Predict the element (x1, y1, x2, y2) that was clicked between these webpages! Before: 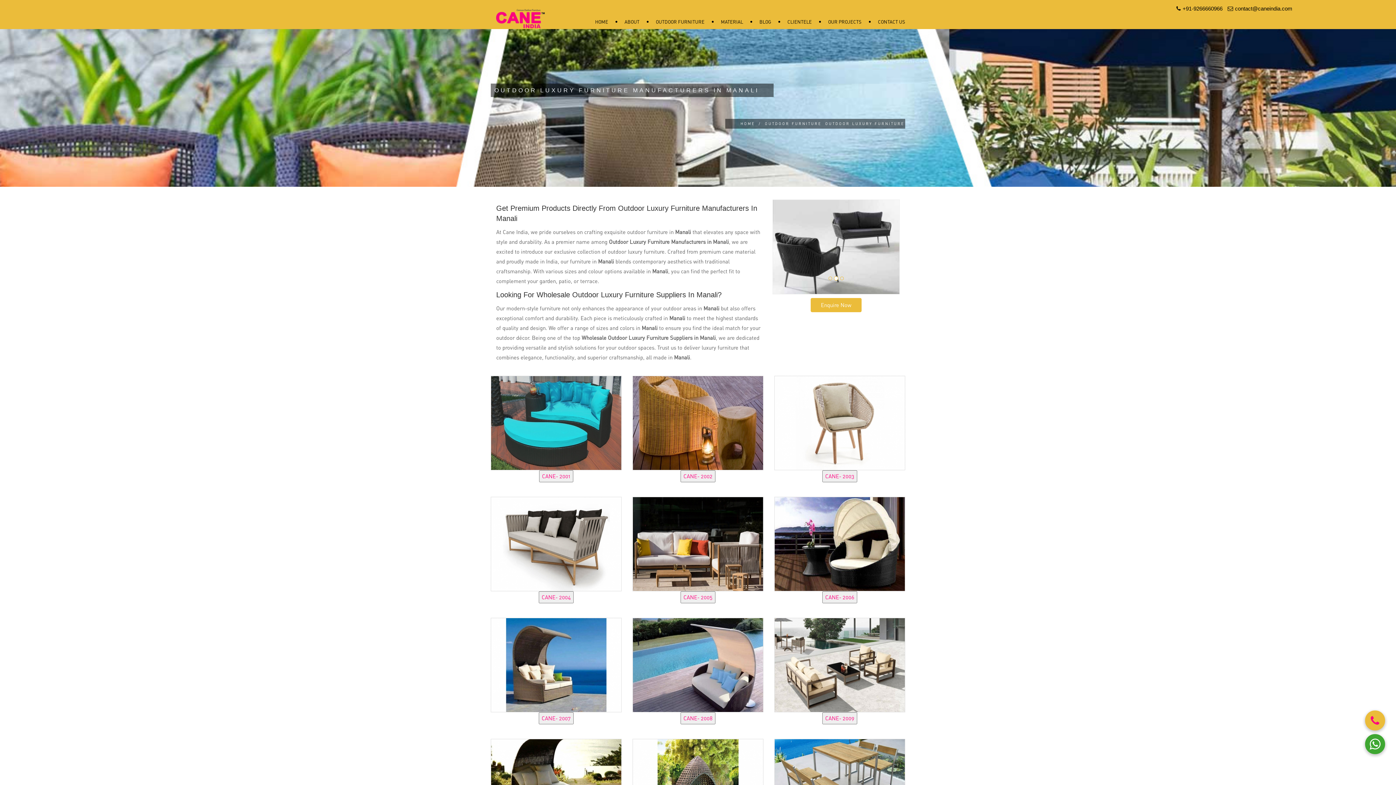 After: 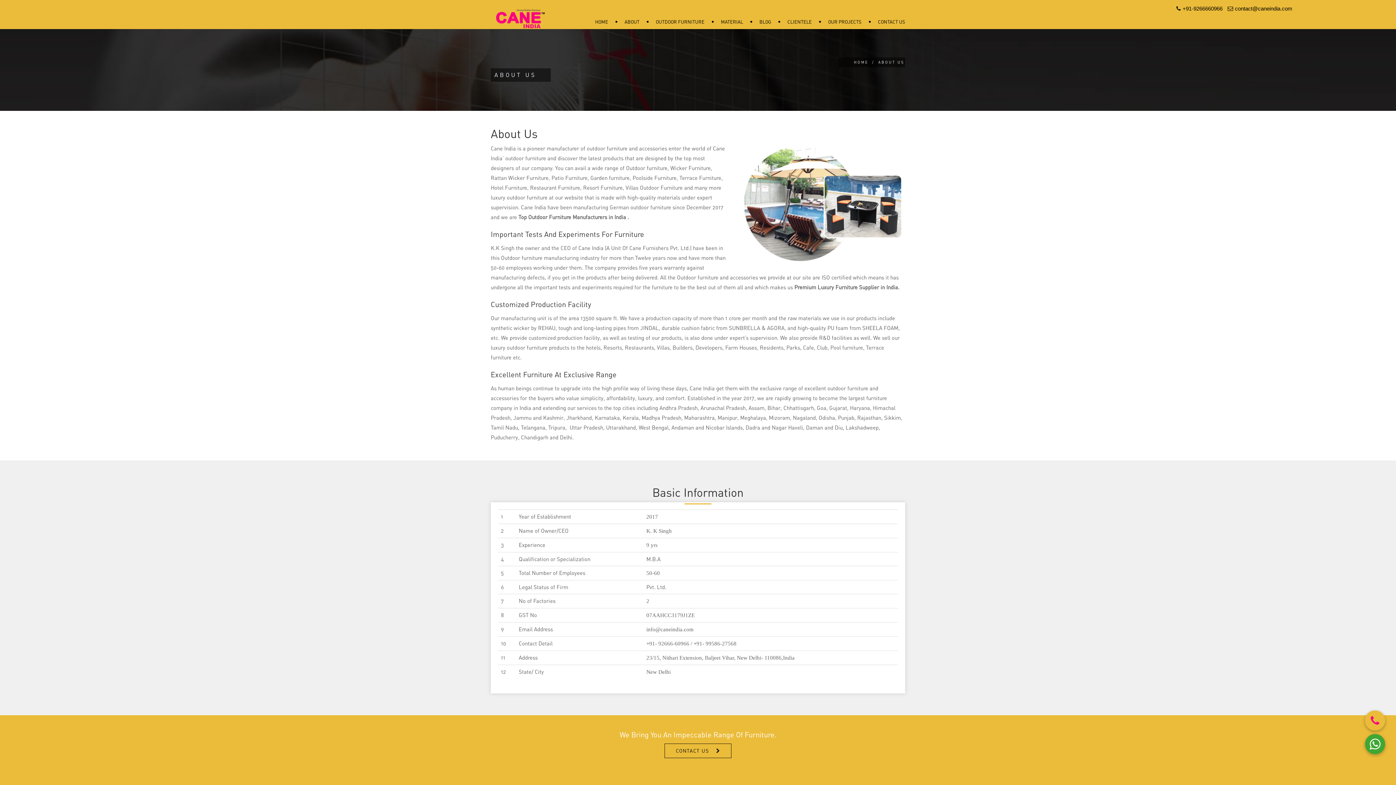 Action: bbox: (617, 6, 648, 37) label: ABOUT